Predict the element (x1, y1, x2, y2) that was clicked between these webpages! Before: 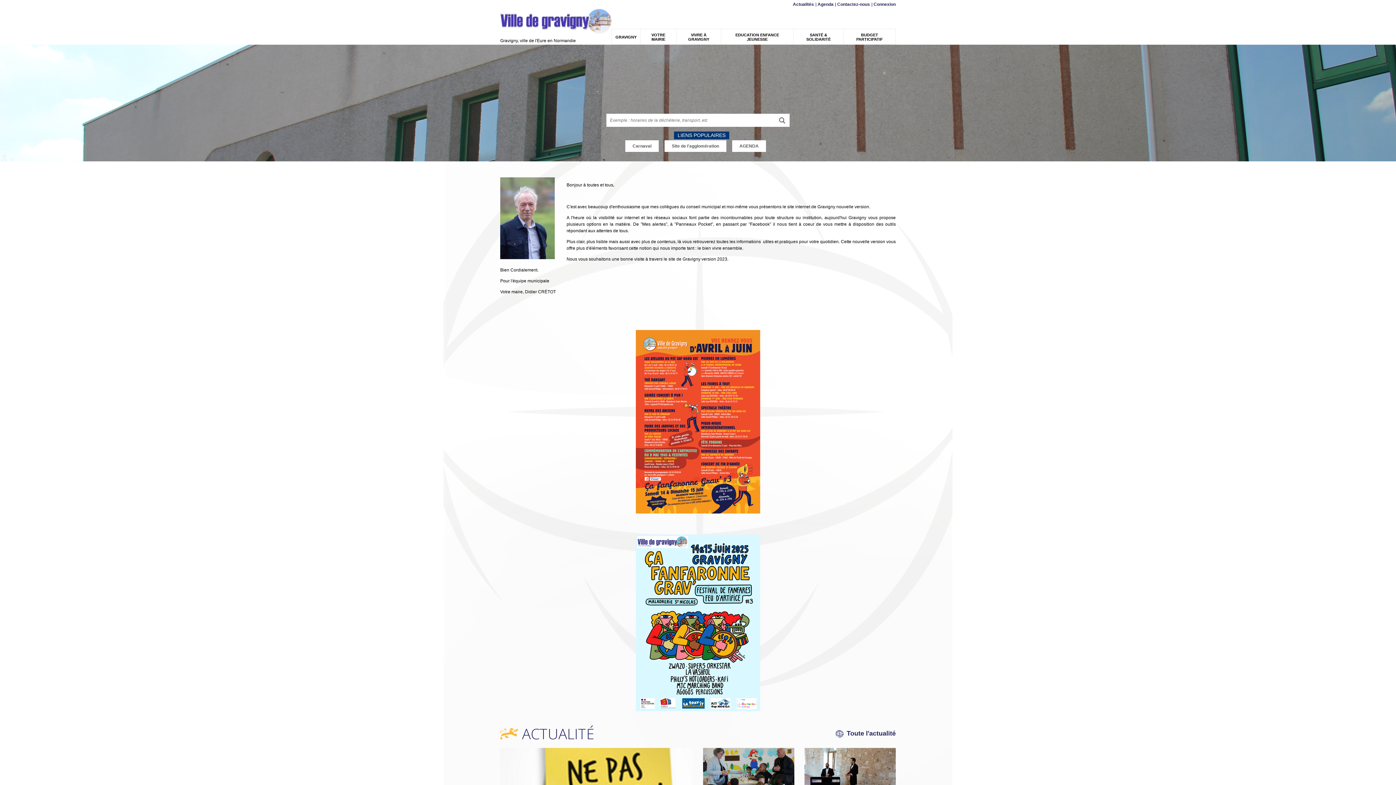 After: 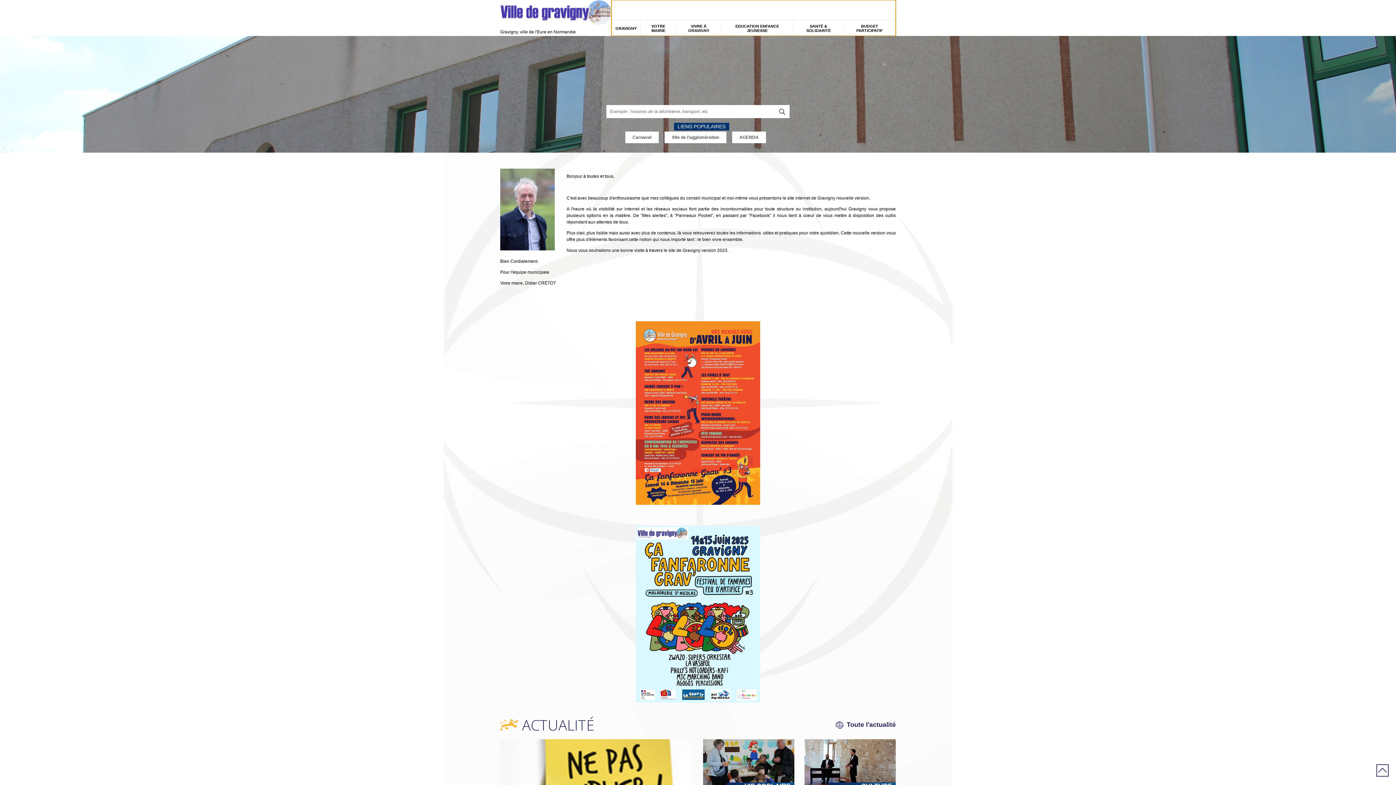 Action: bbox: (500, 2, 509, 6) label: Menu